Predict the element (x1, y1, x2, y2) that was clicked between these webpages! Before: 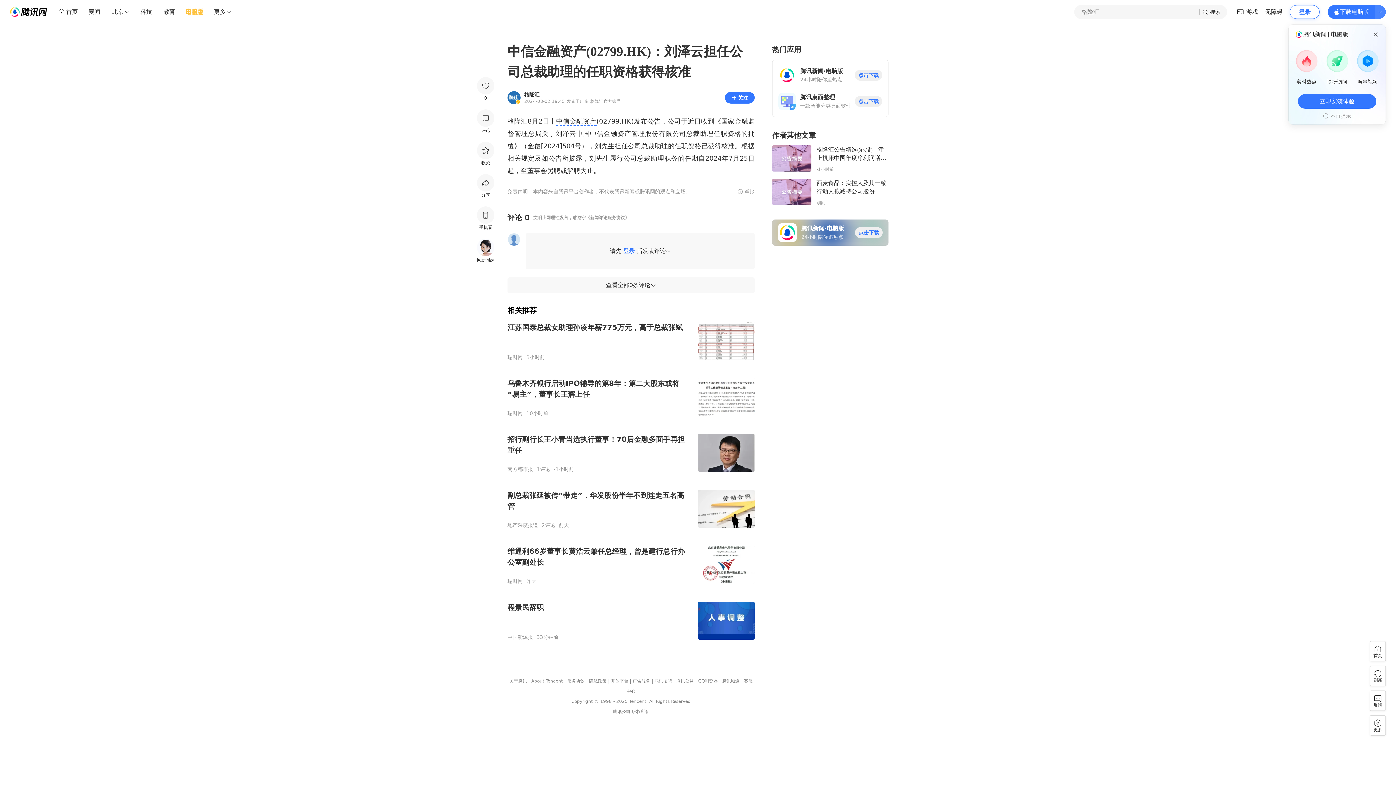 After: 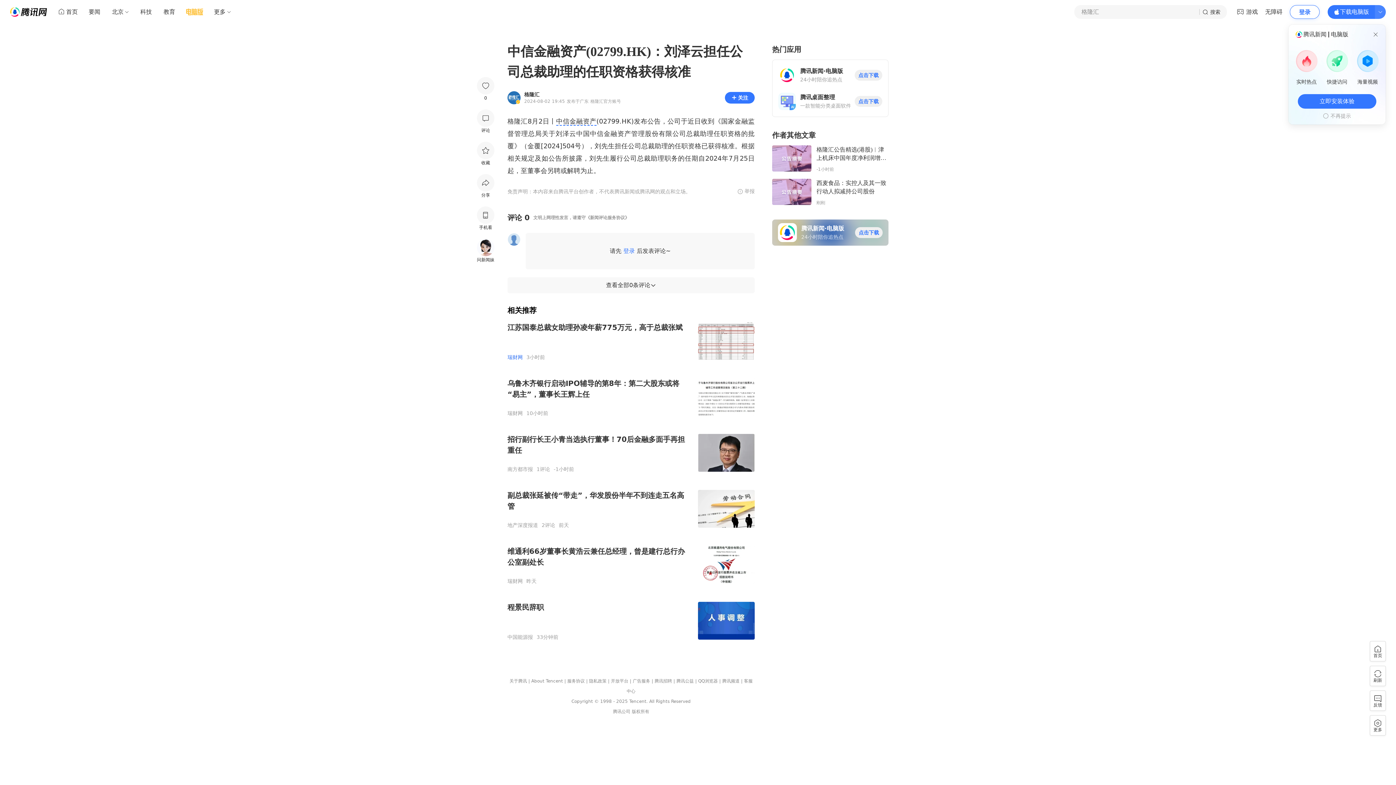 Action: label: 瑞财网 bbox: (507, 354, 522, 360)